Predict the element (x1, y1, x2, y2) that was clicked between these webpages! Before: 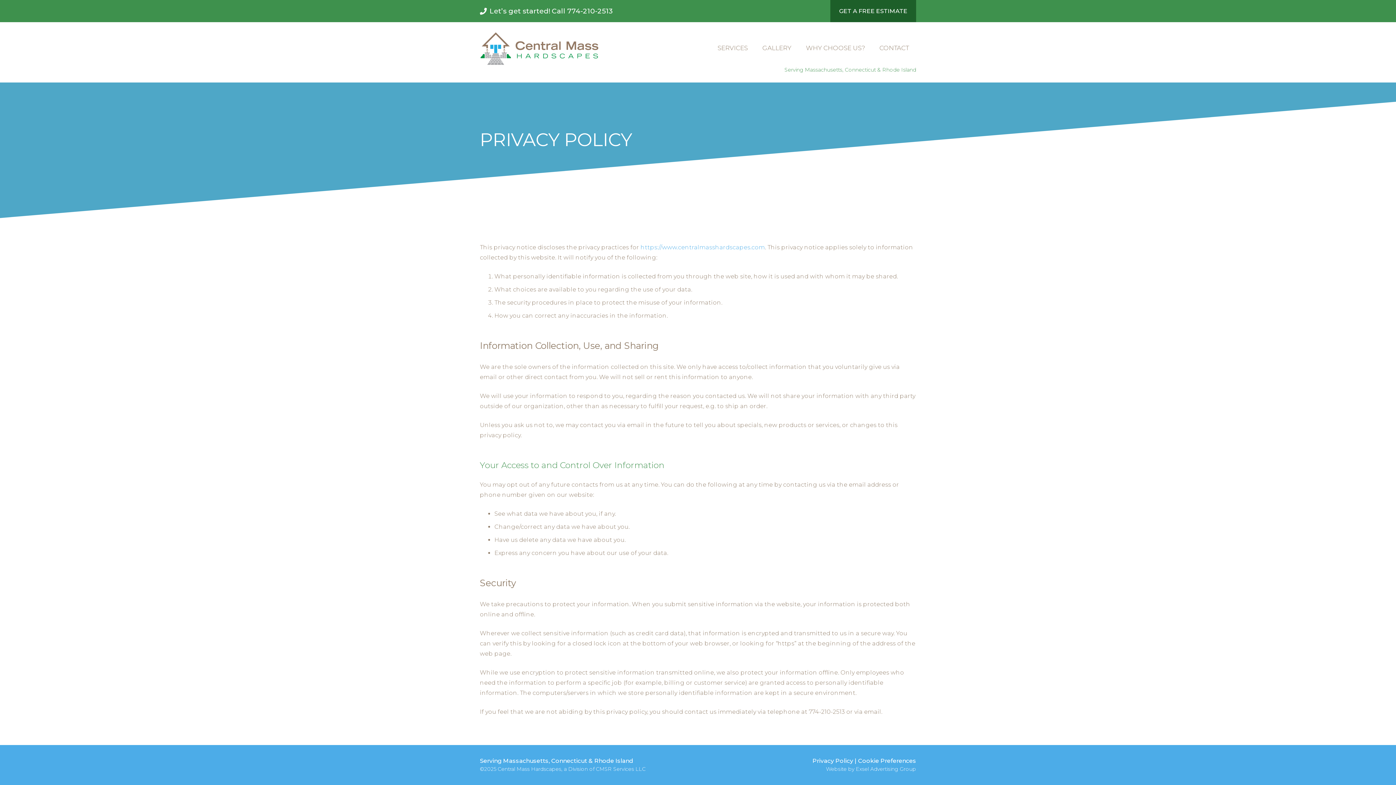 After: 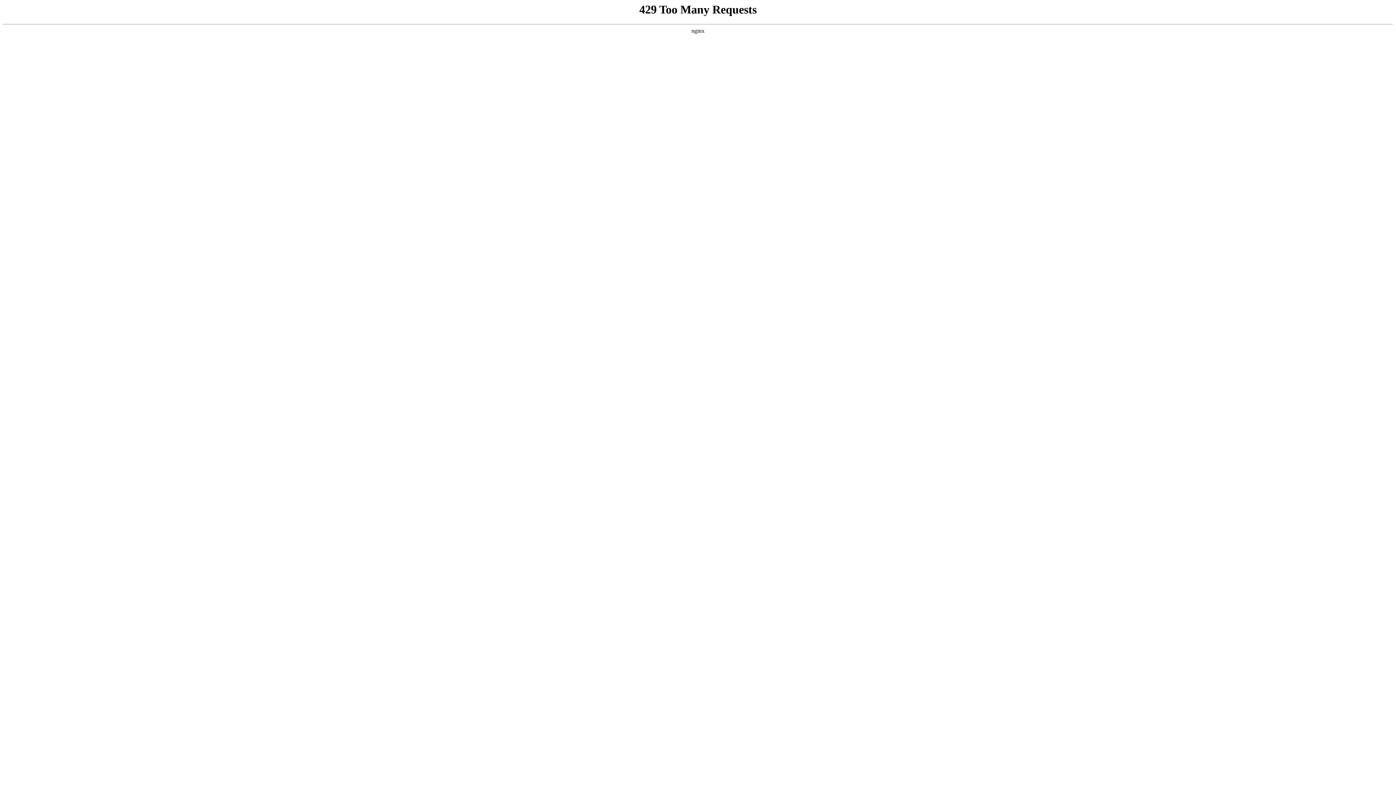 Action: label: Central Mass Hardscapes bbox: (480, 32, 599, 65)